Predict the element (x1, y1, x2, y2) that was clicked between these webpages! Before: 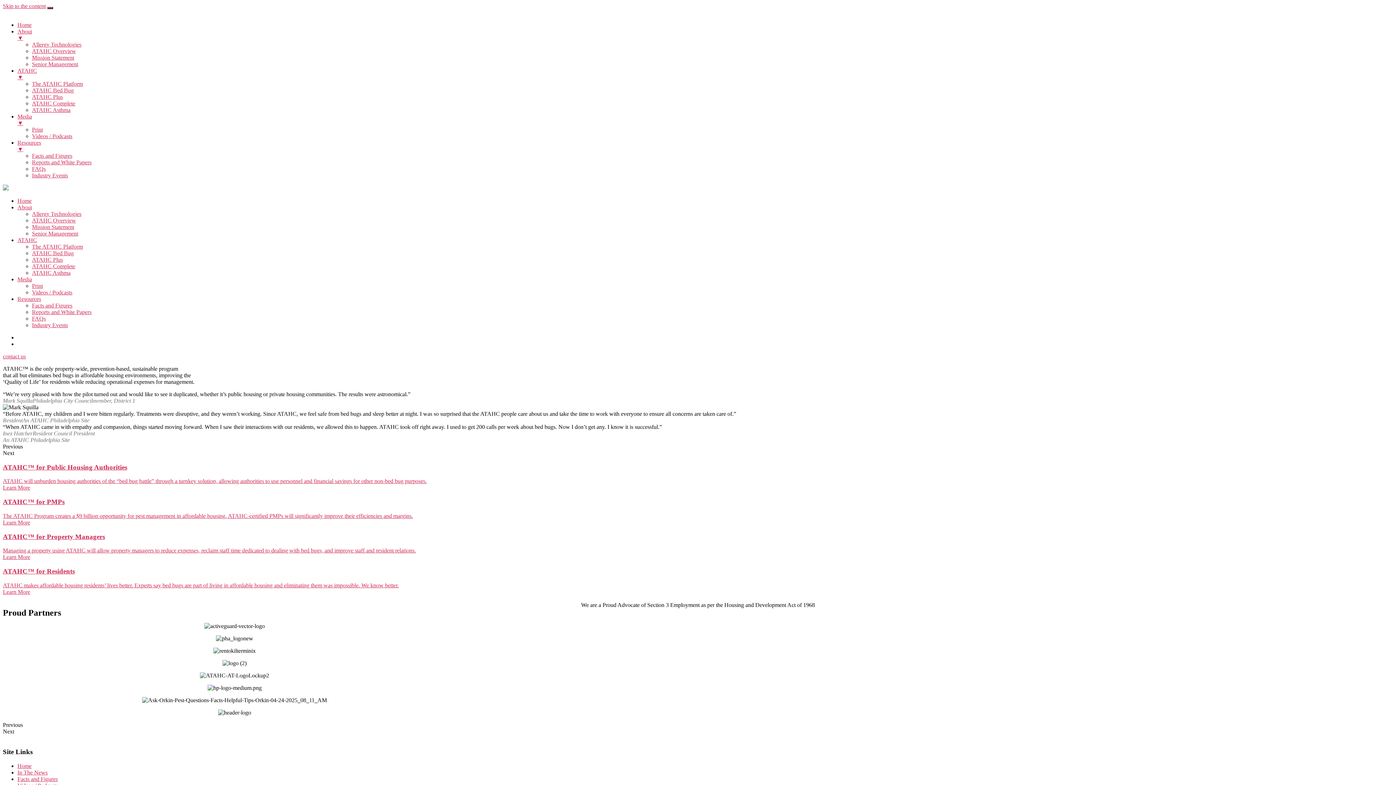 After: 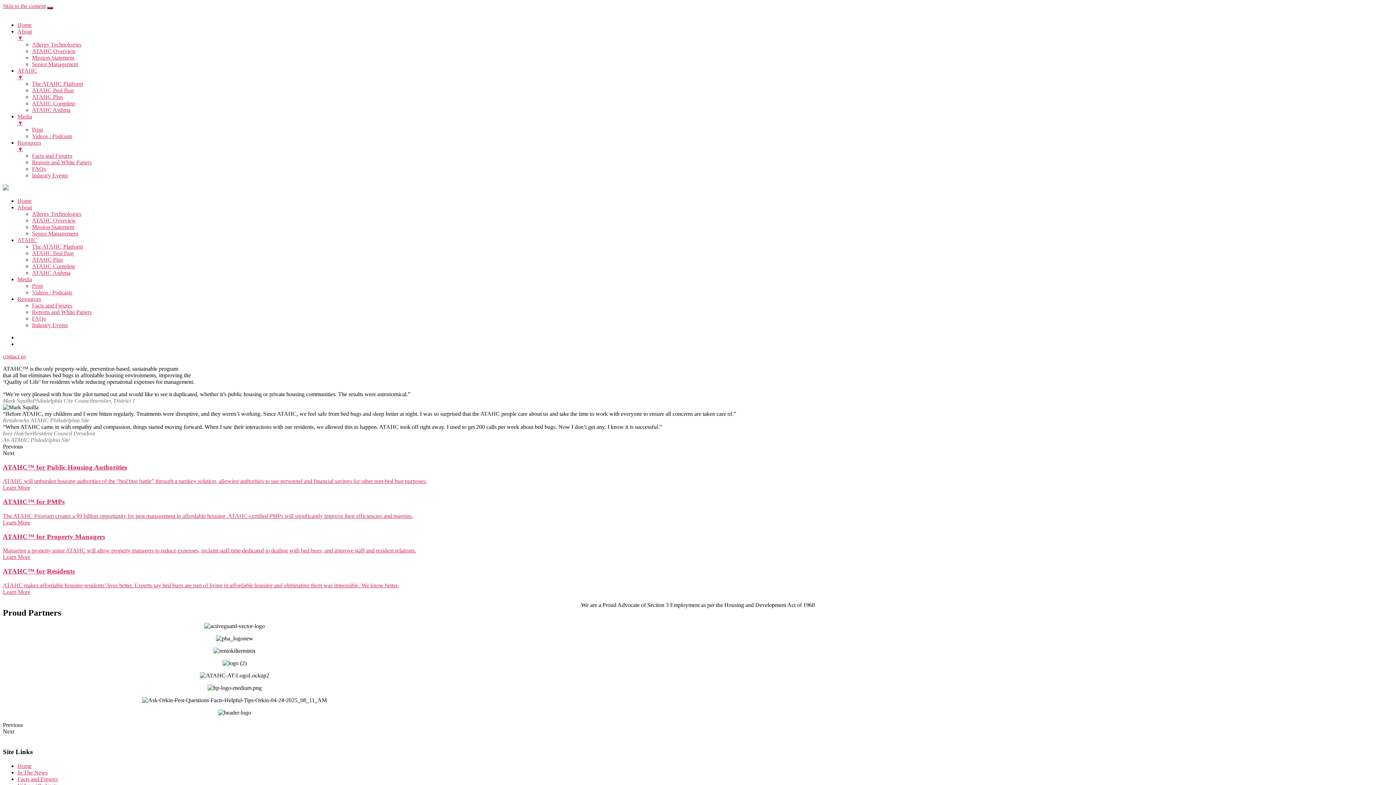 Action: label: Media
▼ bbox: (17, 113, 1393, 126)